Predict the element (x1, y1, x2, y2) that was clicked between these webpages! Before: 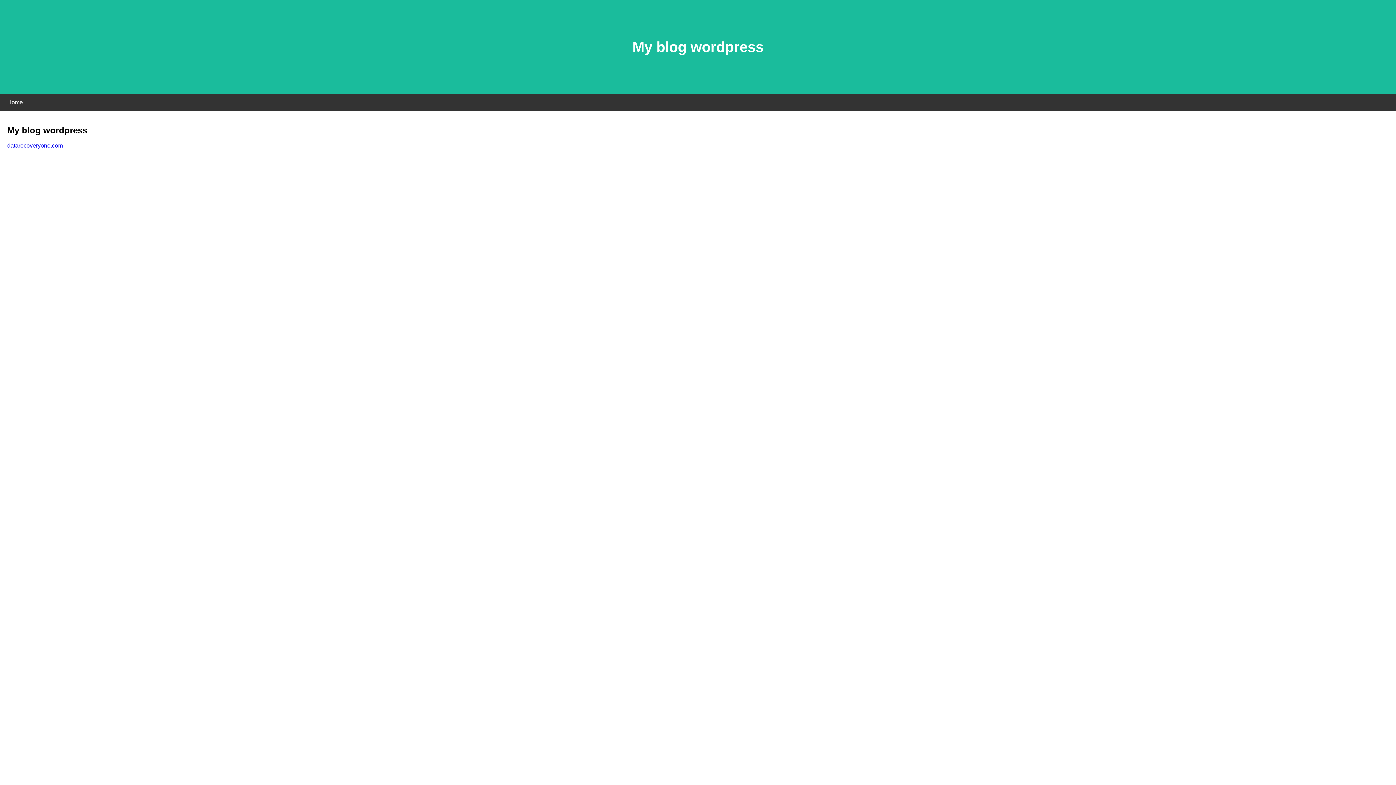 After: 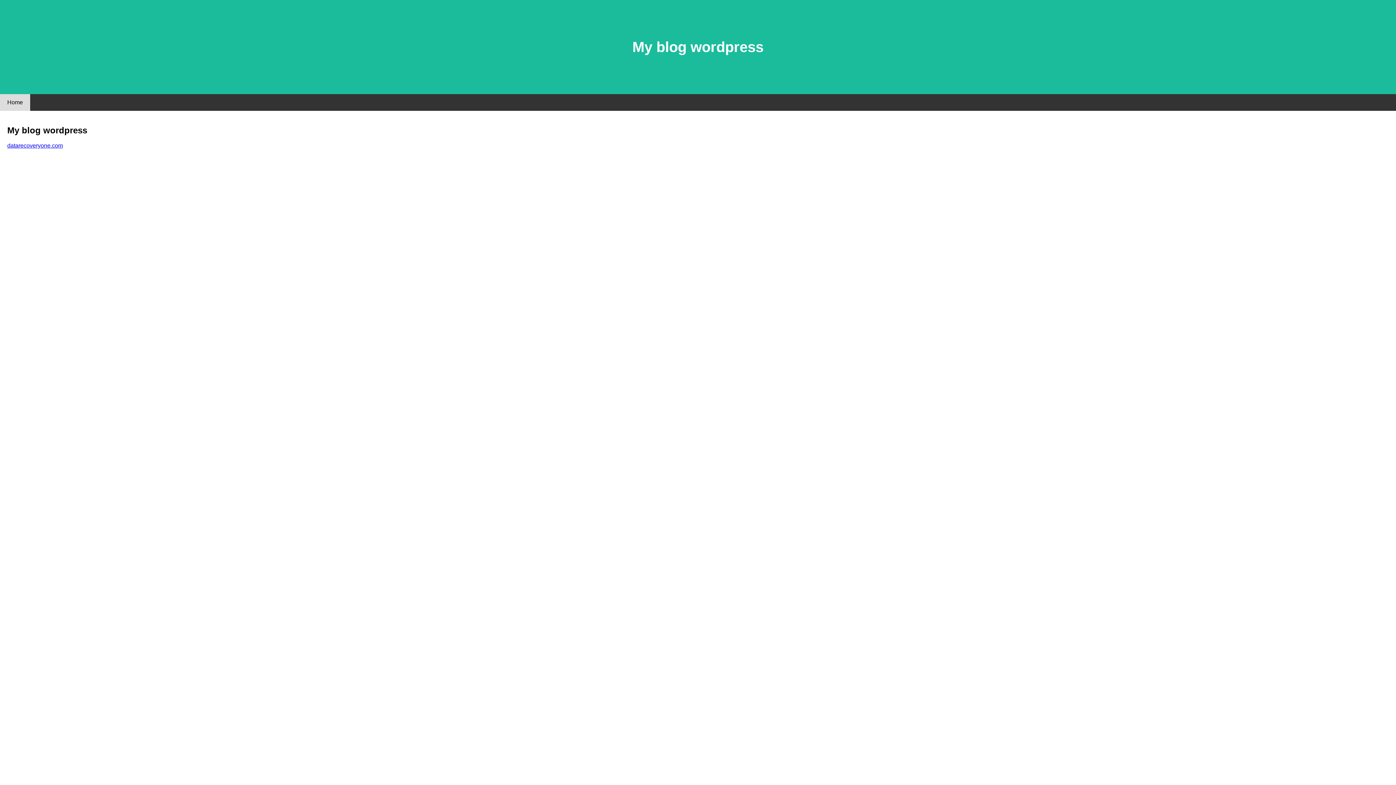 Action: label: Home bbox: (0, 94, 30, 110)